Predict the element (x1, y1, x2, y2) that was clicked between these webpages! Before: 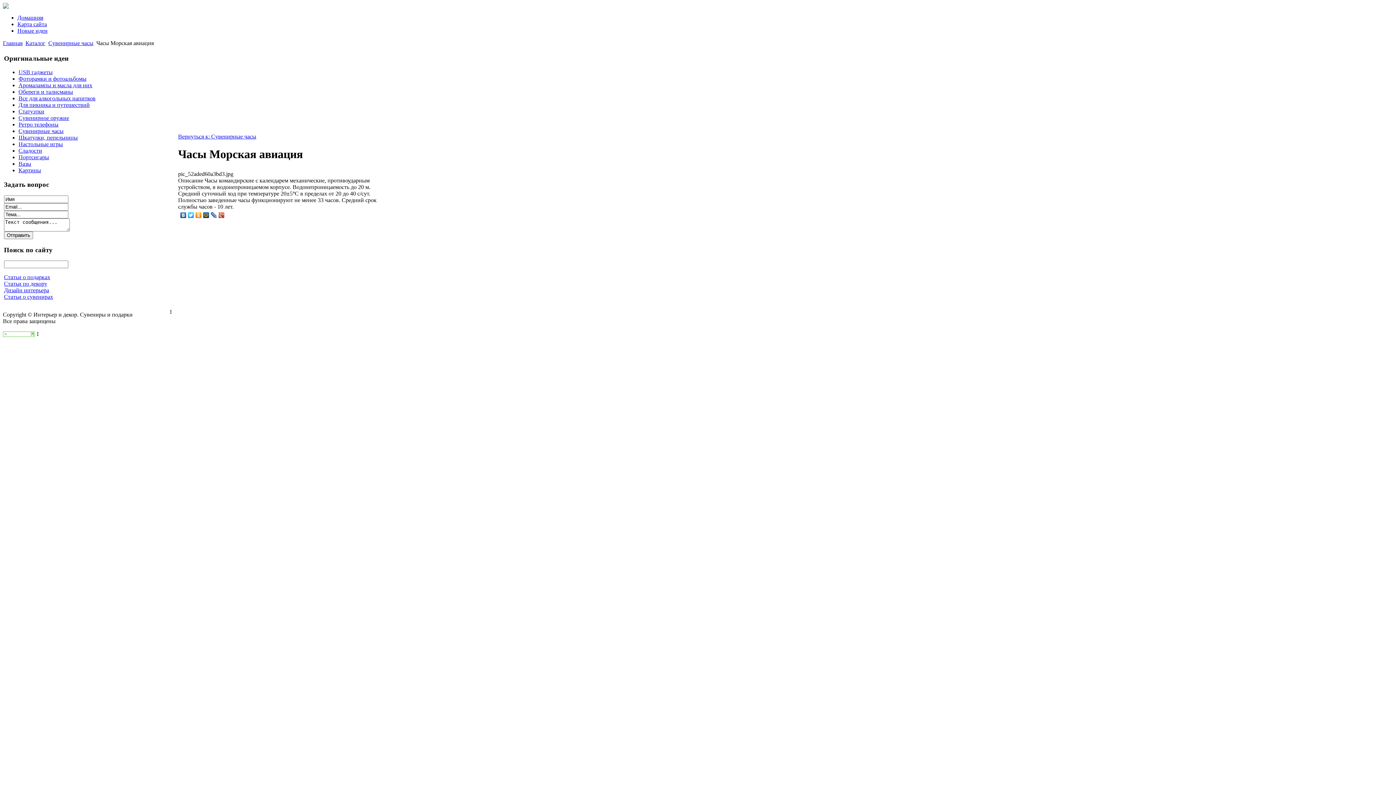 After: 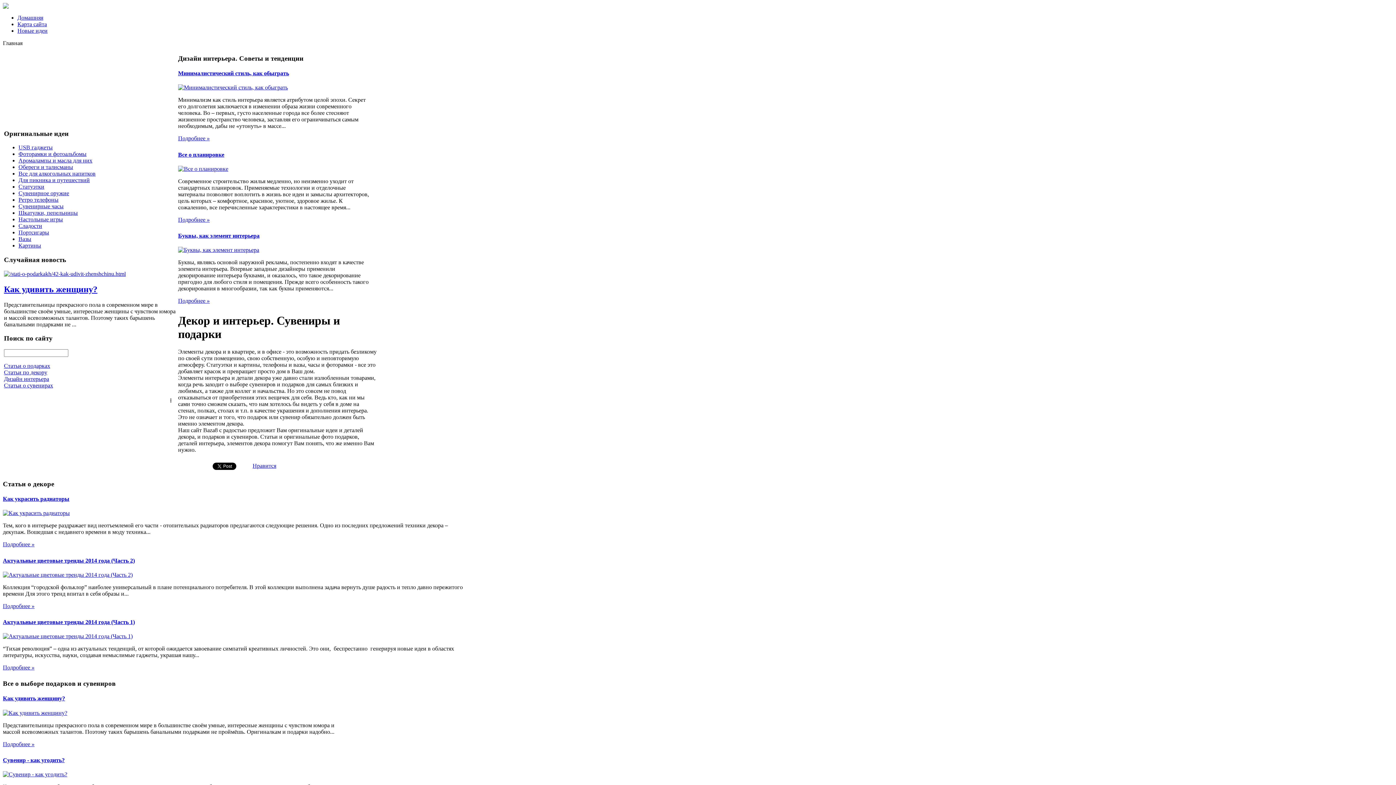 Action: bbox: (2, 40, 22, 46) label: Главная